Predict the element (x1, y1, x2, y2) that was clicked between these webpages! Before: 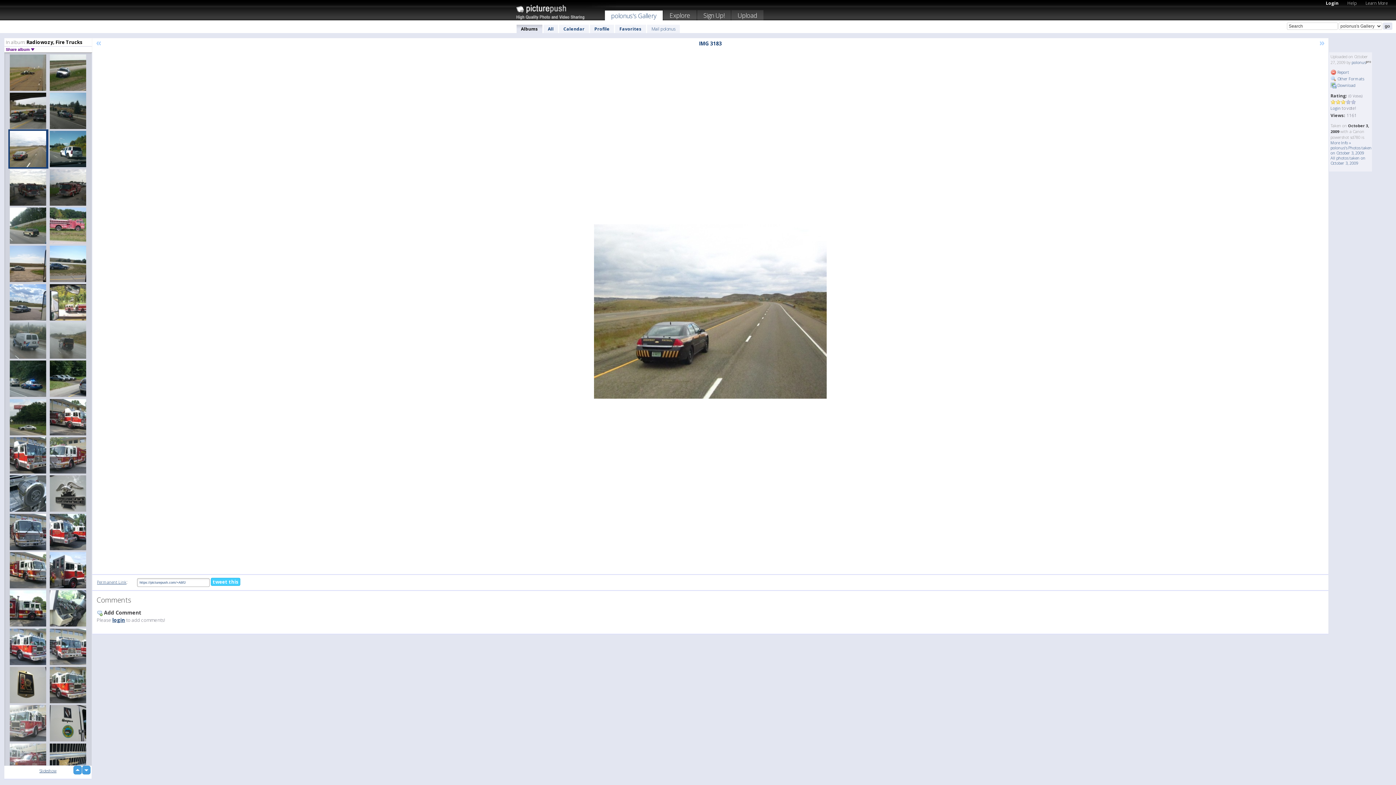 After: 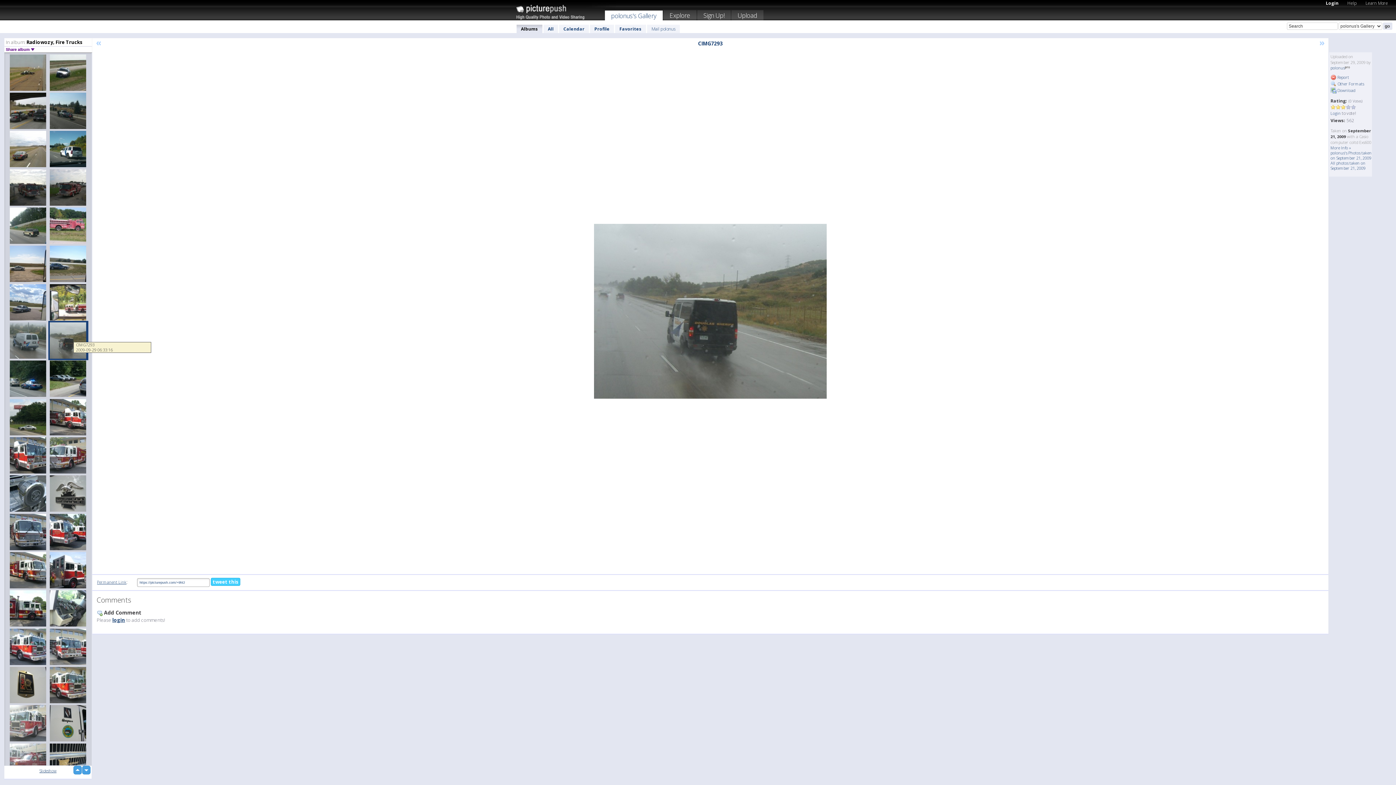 Action: bbox: (48, 321, 88, 360)